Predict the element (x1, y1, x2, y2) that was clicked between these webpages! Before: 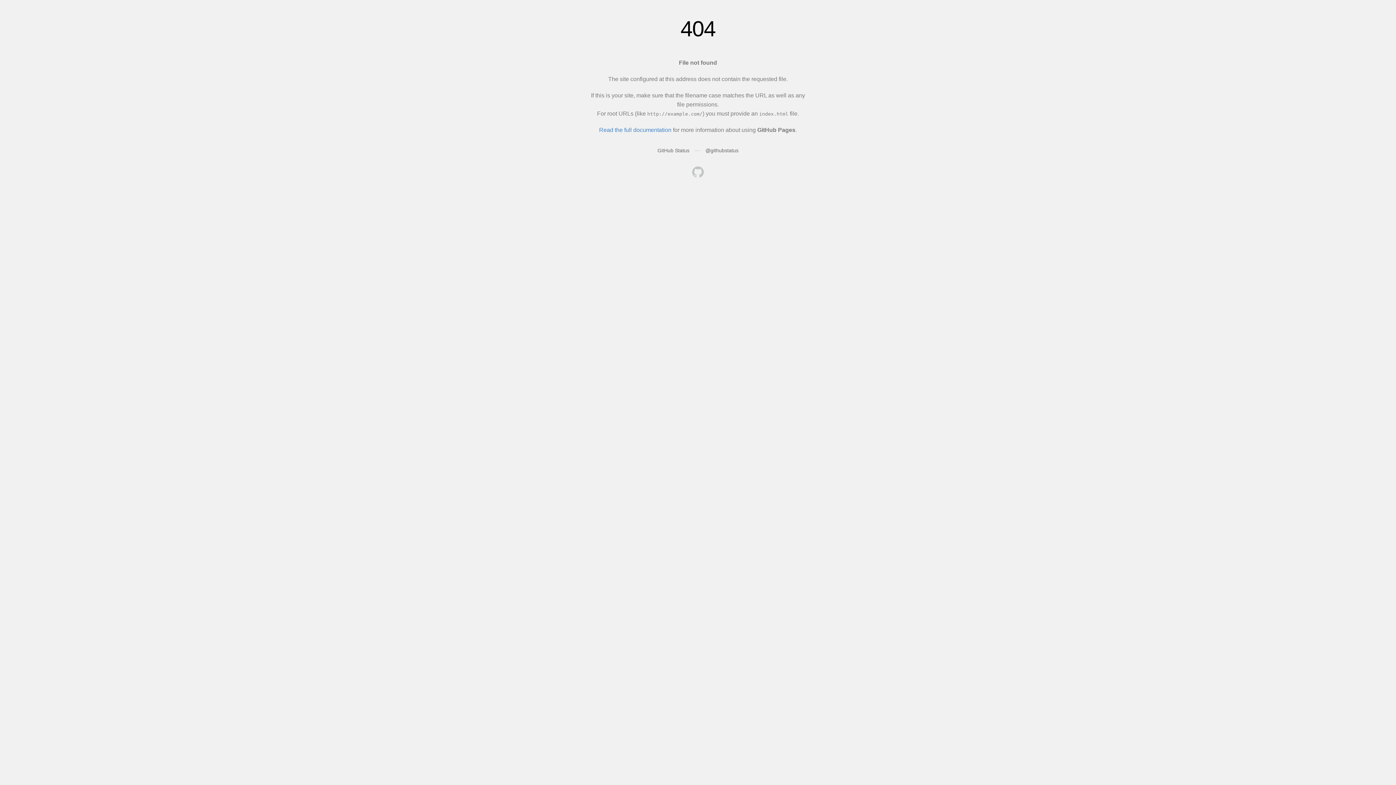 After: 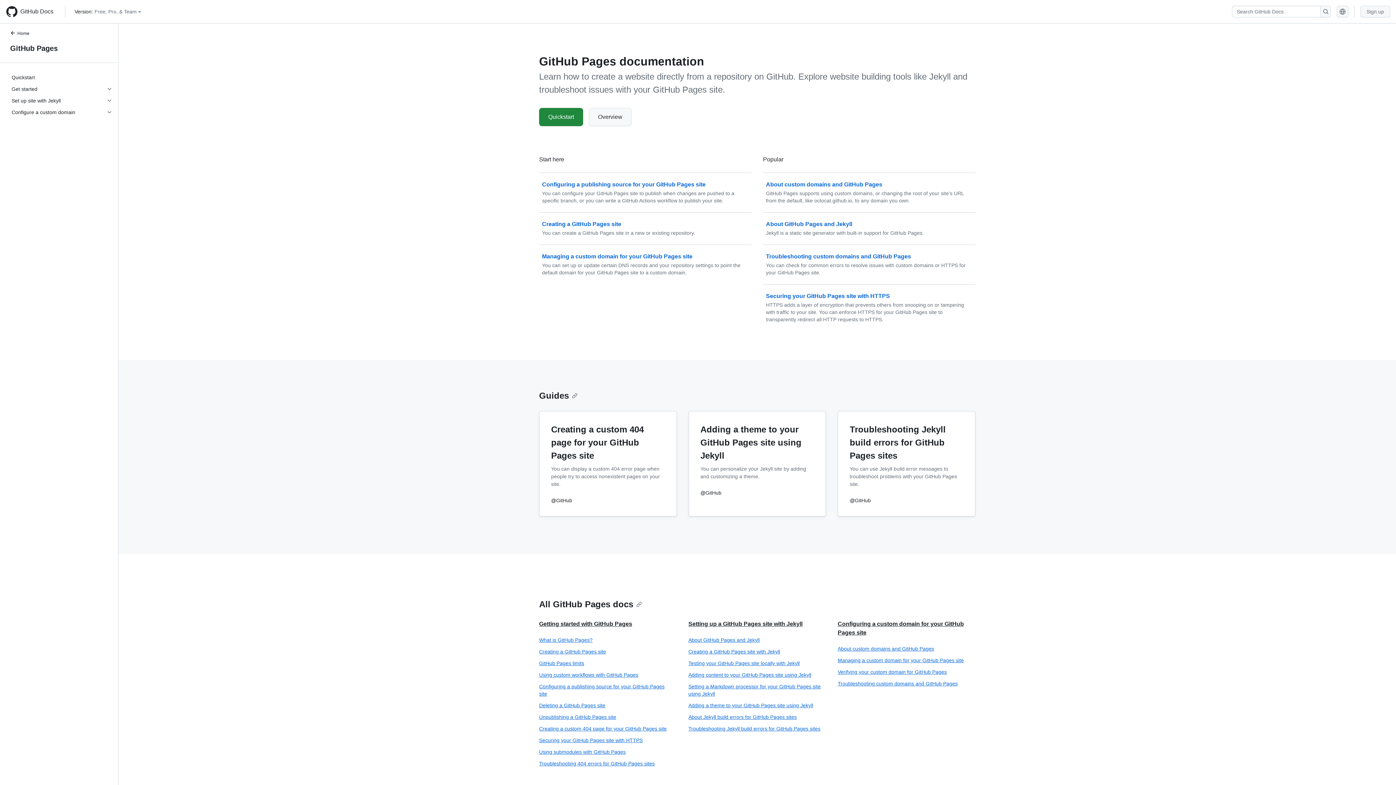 Action: label: Read the full documentation bbox: (599, 126, 671, 133)